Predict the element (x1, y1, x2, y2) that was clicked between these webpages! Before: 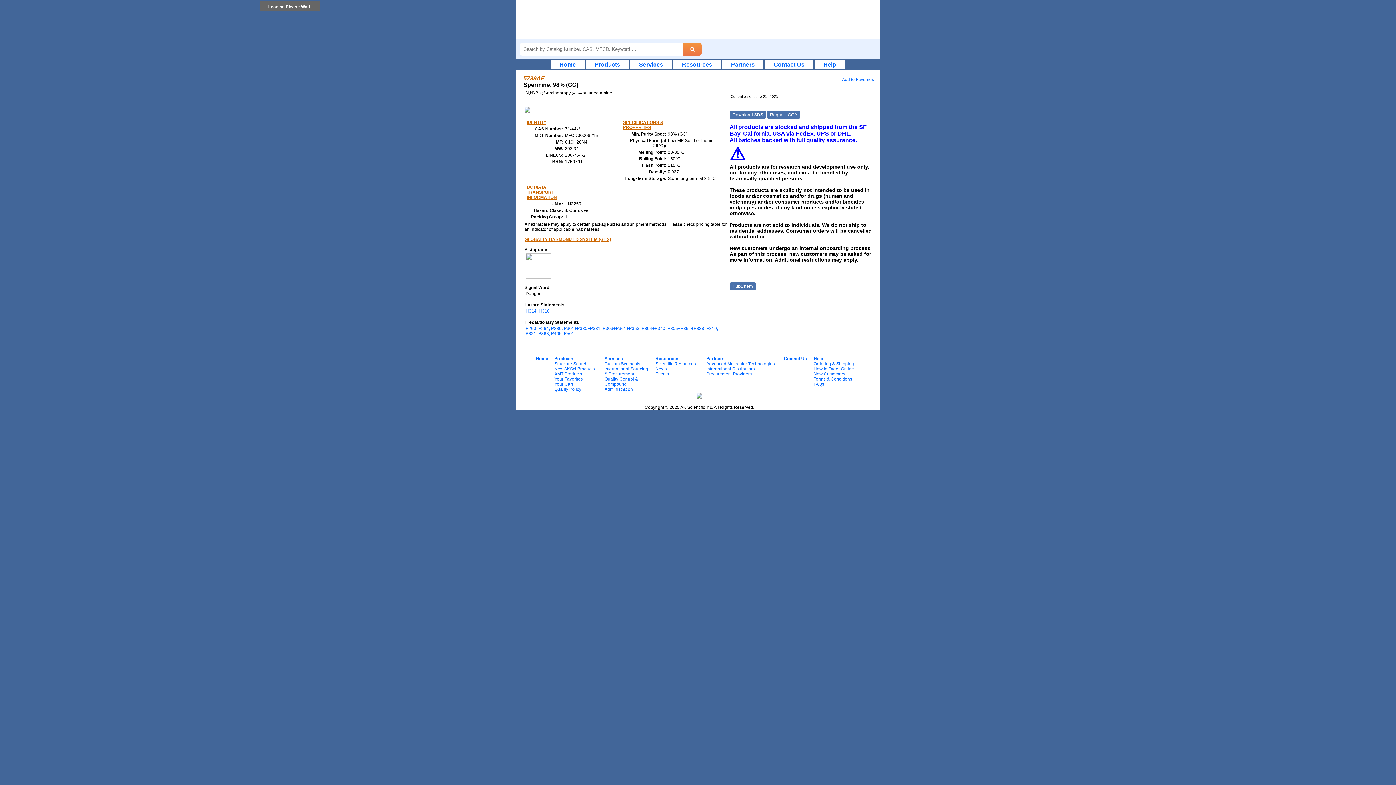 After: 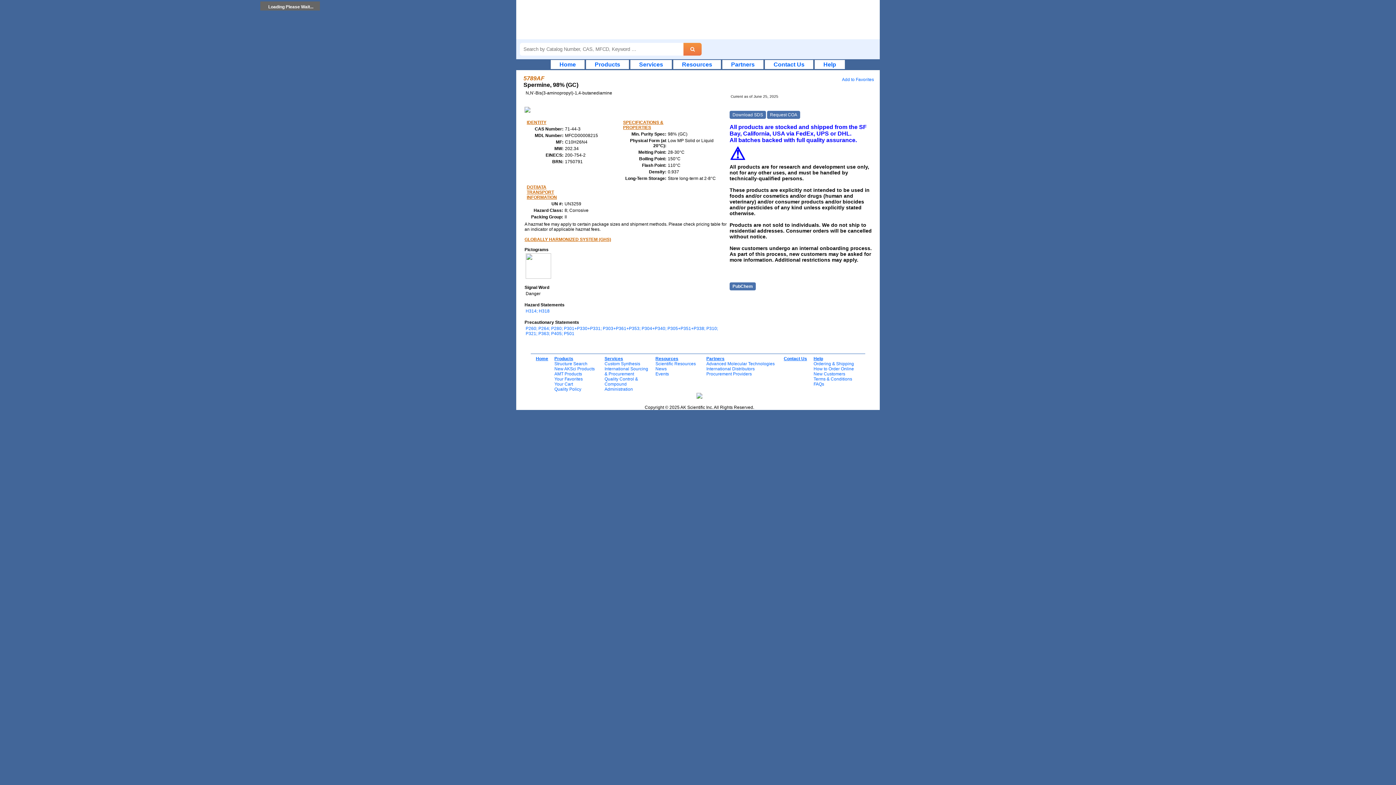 Action: bbox: (696, 394, 702, 400)